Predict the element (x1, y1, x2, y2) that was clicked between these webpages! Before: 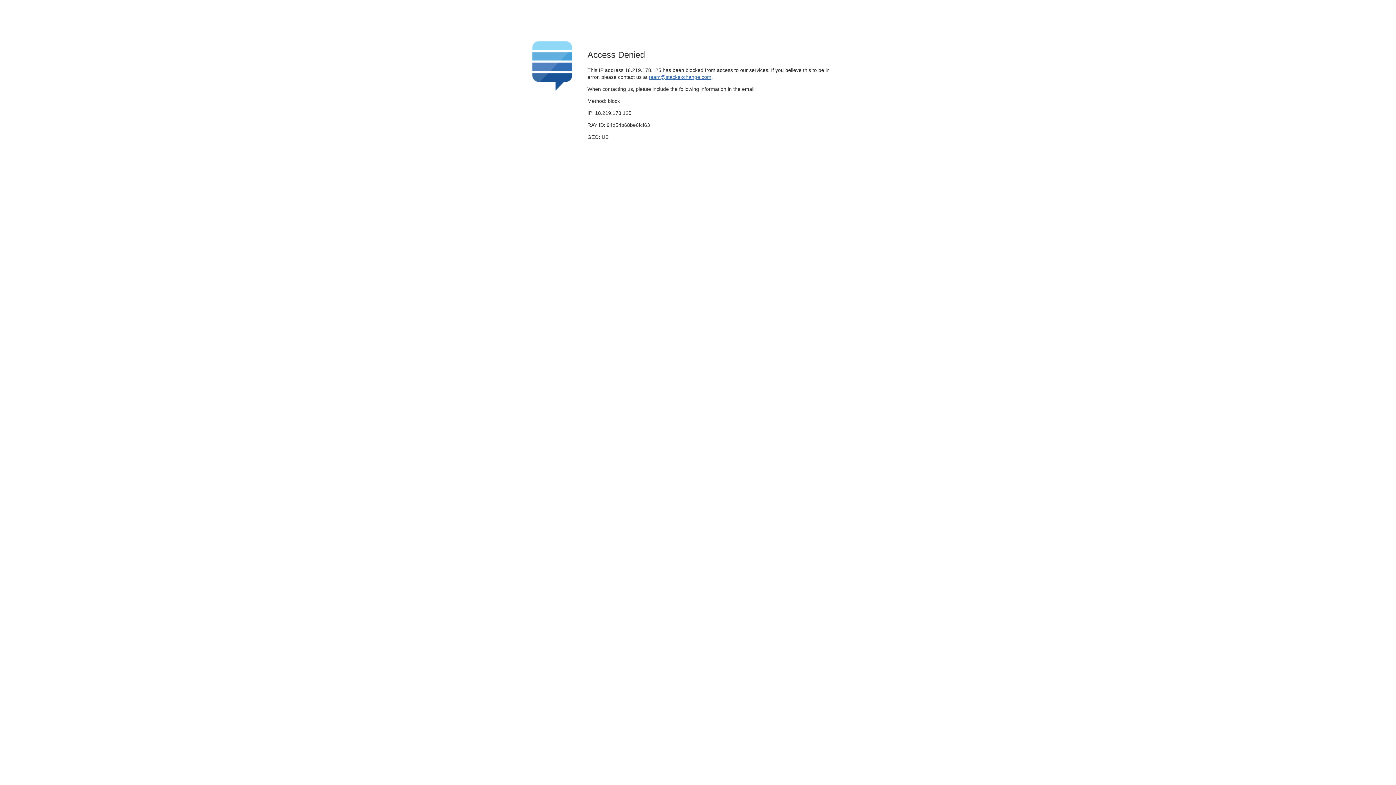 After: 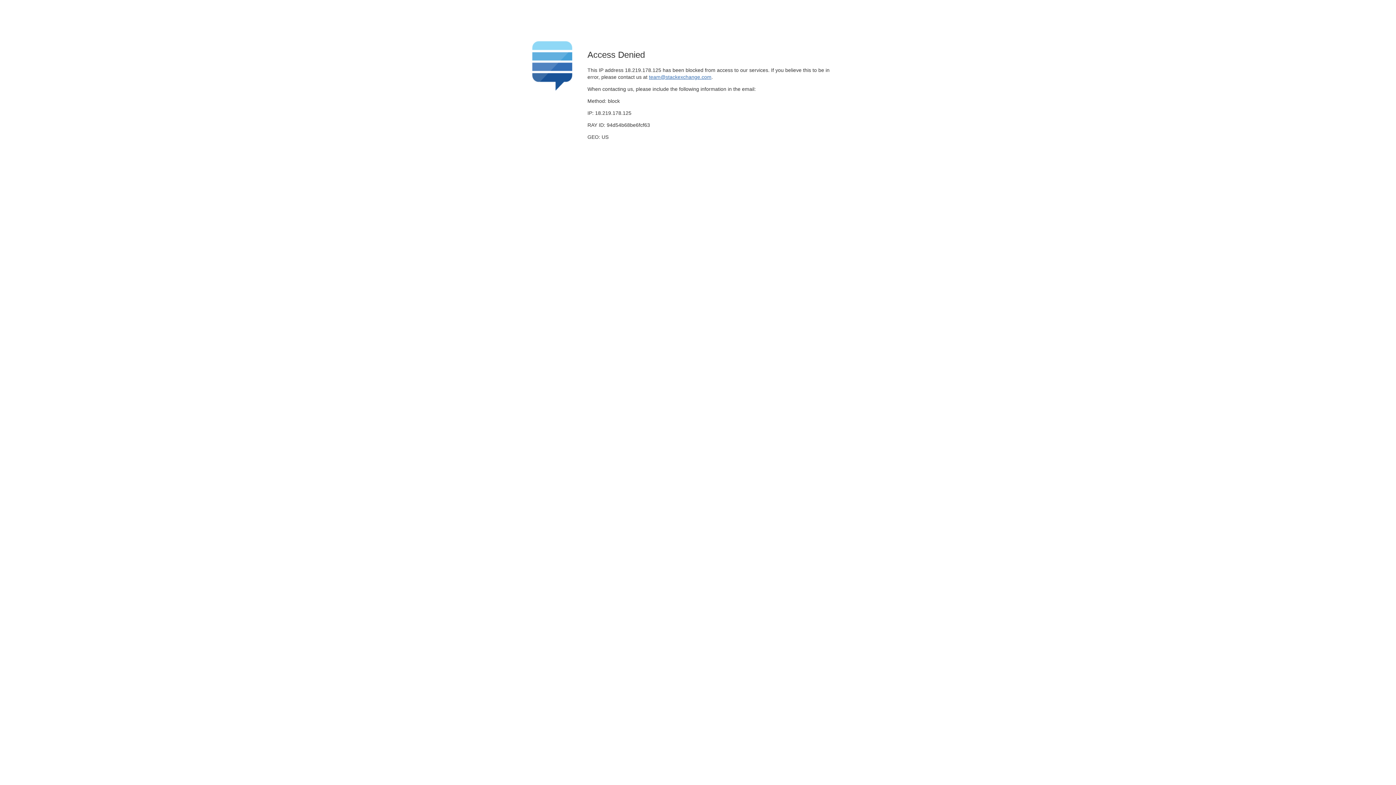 Action: label: team@stackexchange.com bbox: (649, 74, 711, 79)